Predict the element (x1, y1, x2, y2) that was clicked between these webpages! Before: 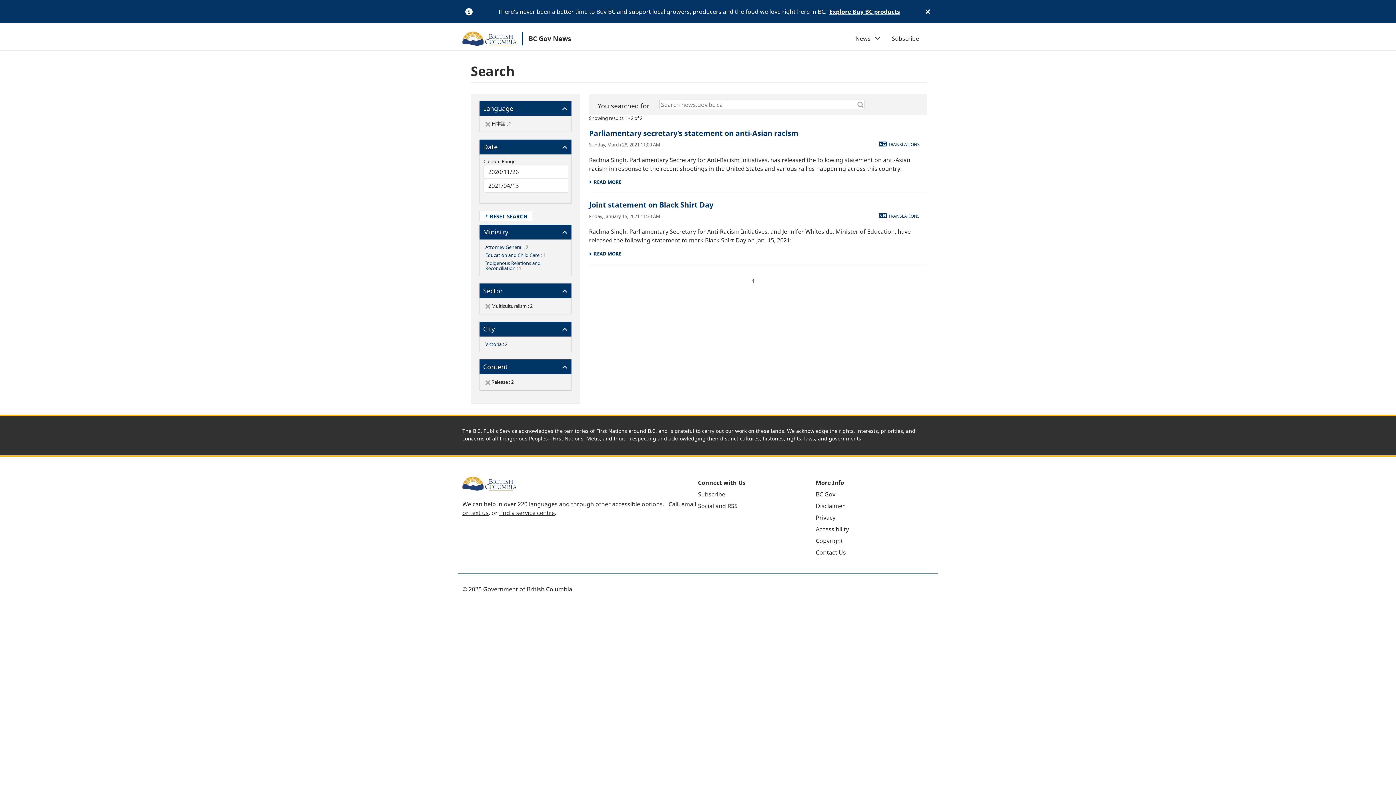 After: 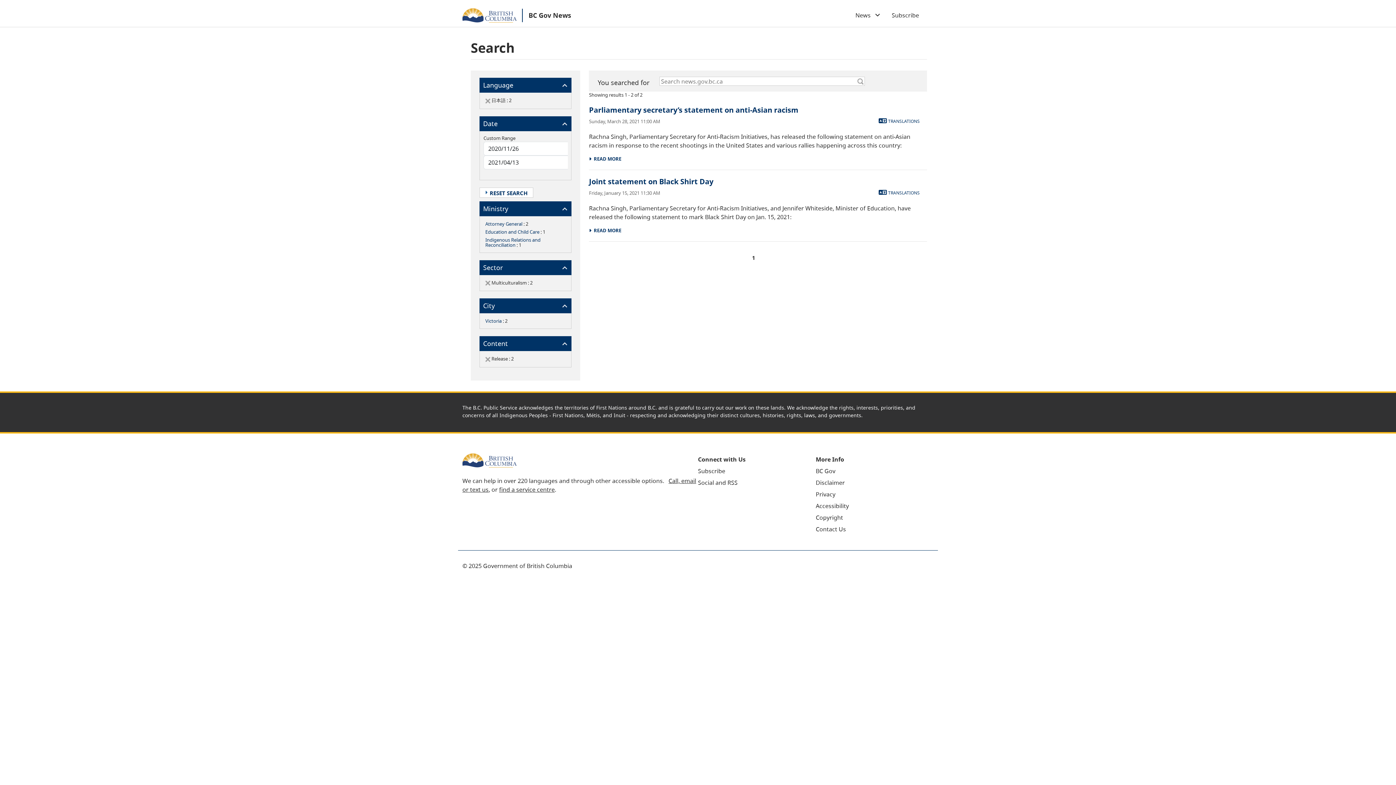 Action: bbox: (925, 7, 930, 15)